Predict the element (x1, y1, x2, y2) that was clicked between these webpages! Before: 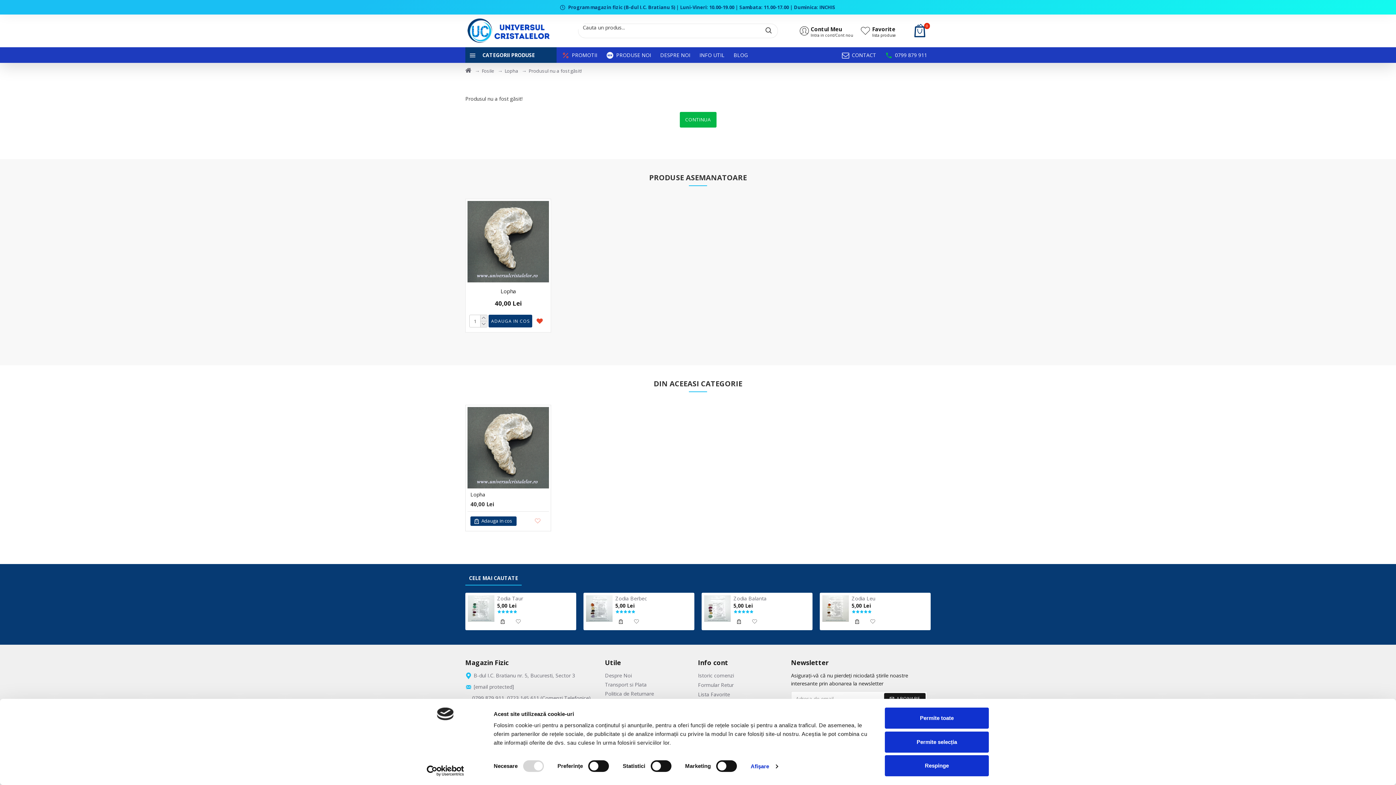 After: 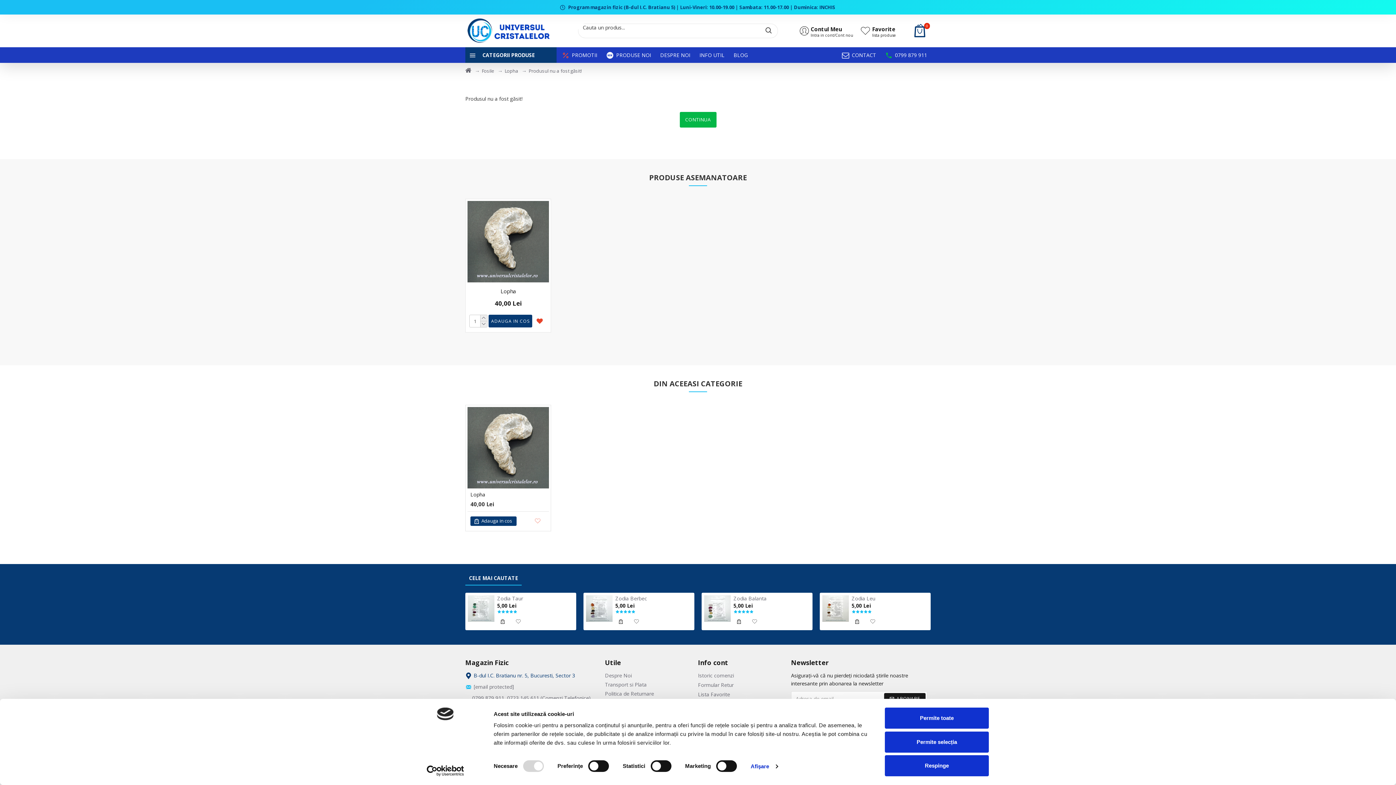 Action: bbox: (465, 672, 575, 683) label: B-dul I.C. Bratianu nr. 5, Bucuresti, Sector 3